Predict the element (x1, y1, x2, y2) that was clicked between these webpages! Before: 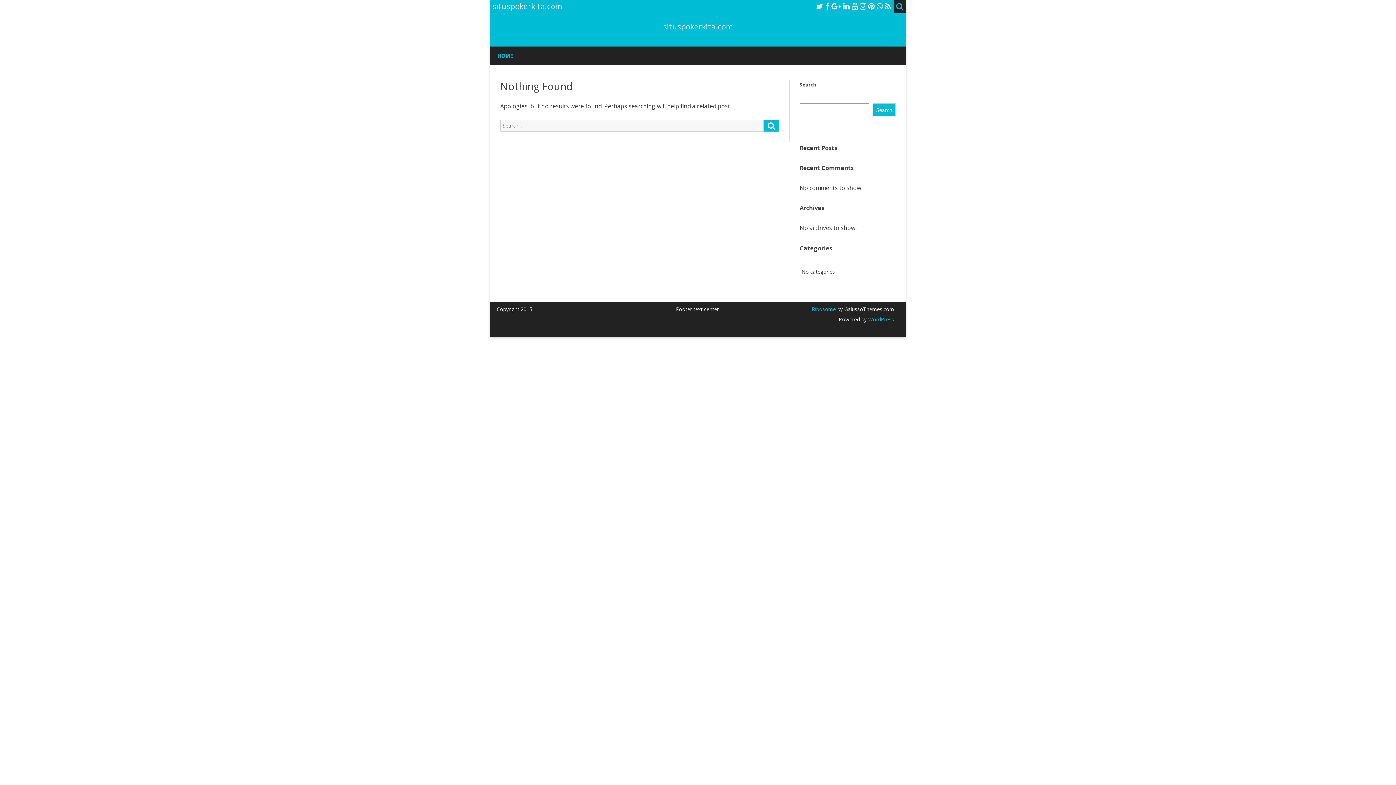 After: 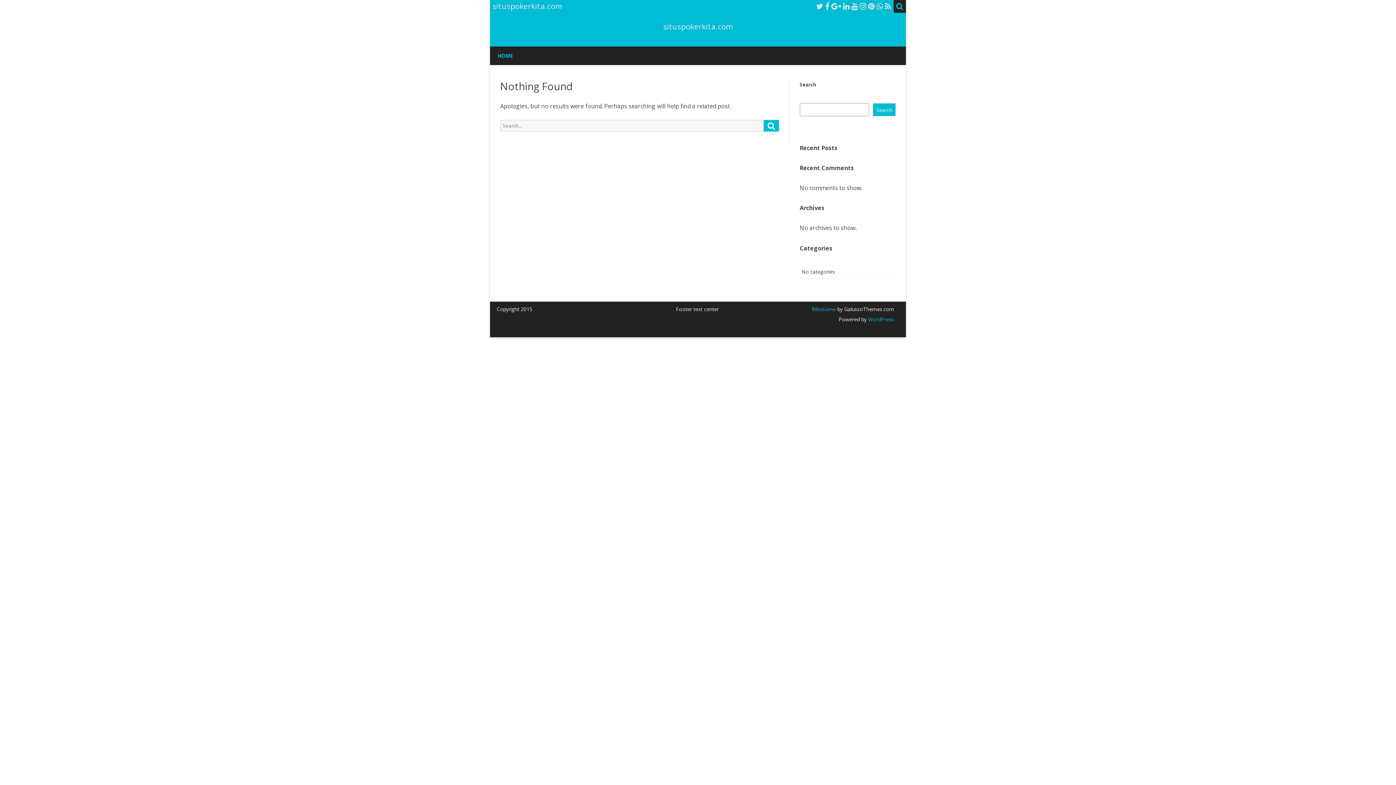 Action: bbox: (831, 1, 841, 11)